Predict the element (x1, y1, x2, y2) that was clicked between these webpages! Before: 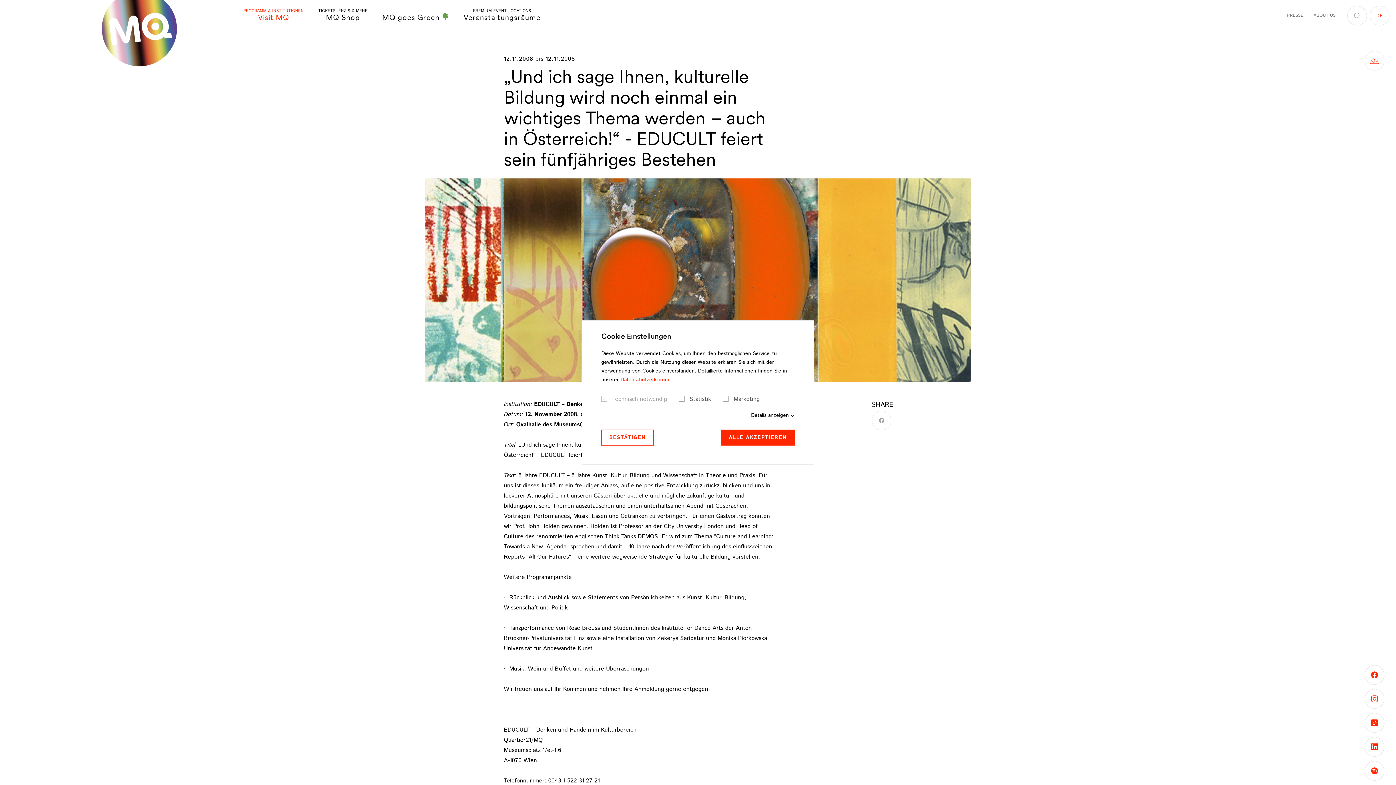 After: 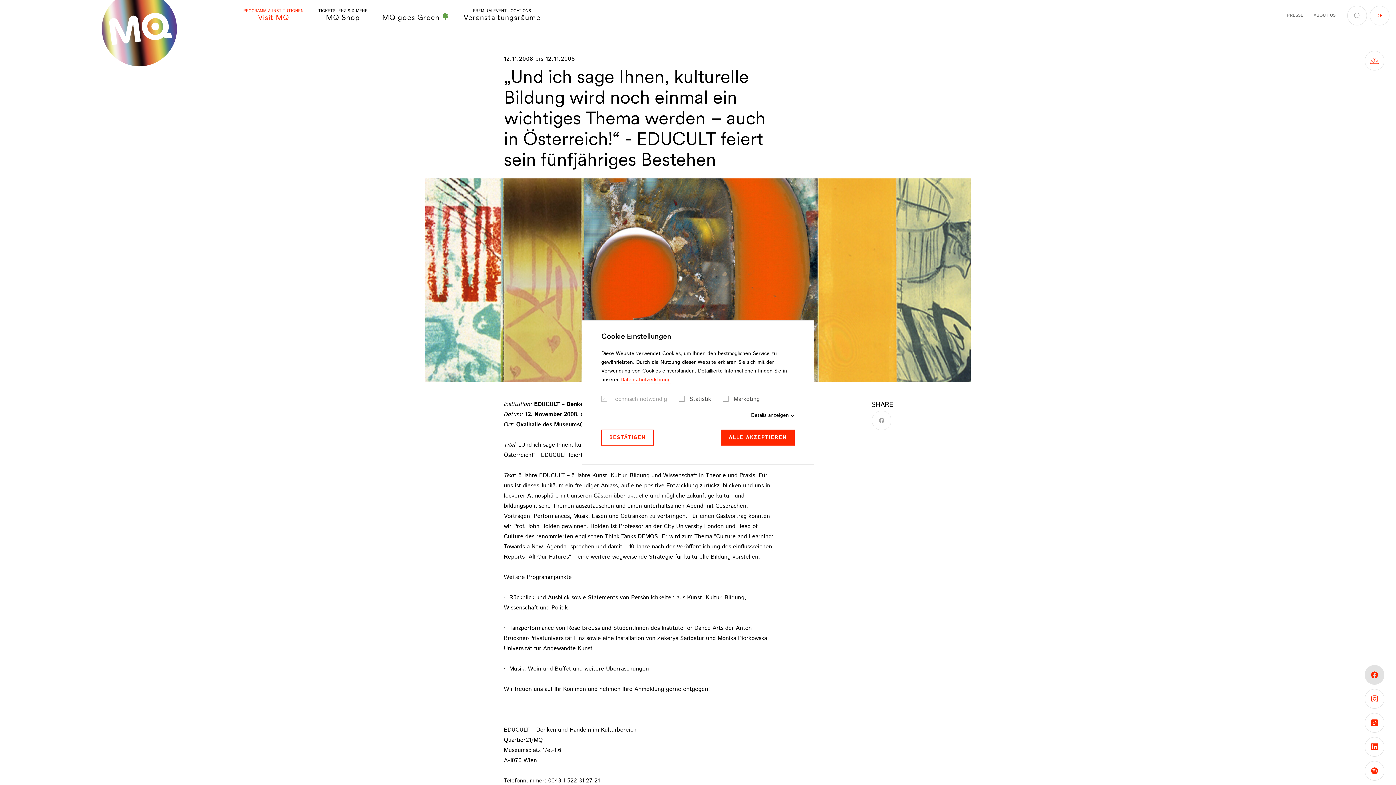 Action: bbox: (1365, 665, 1384, 685) label: FOLLOW US ON FACEBOOK